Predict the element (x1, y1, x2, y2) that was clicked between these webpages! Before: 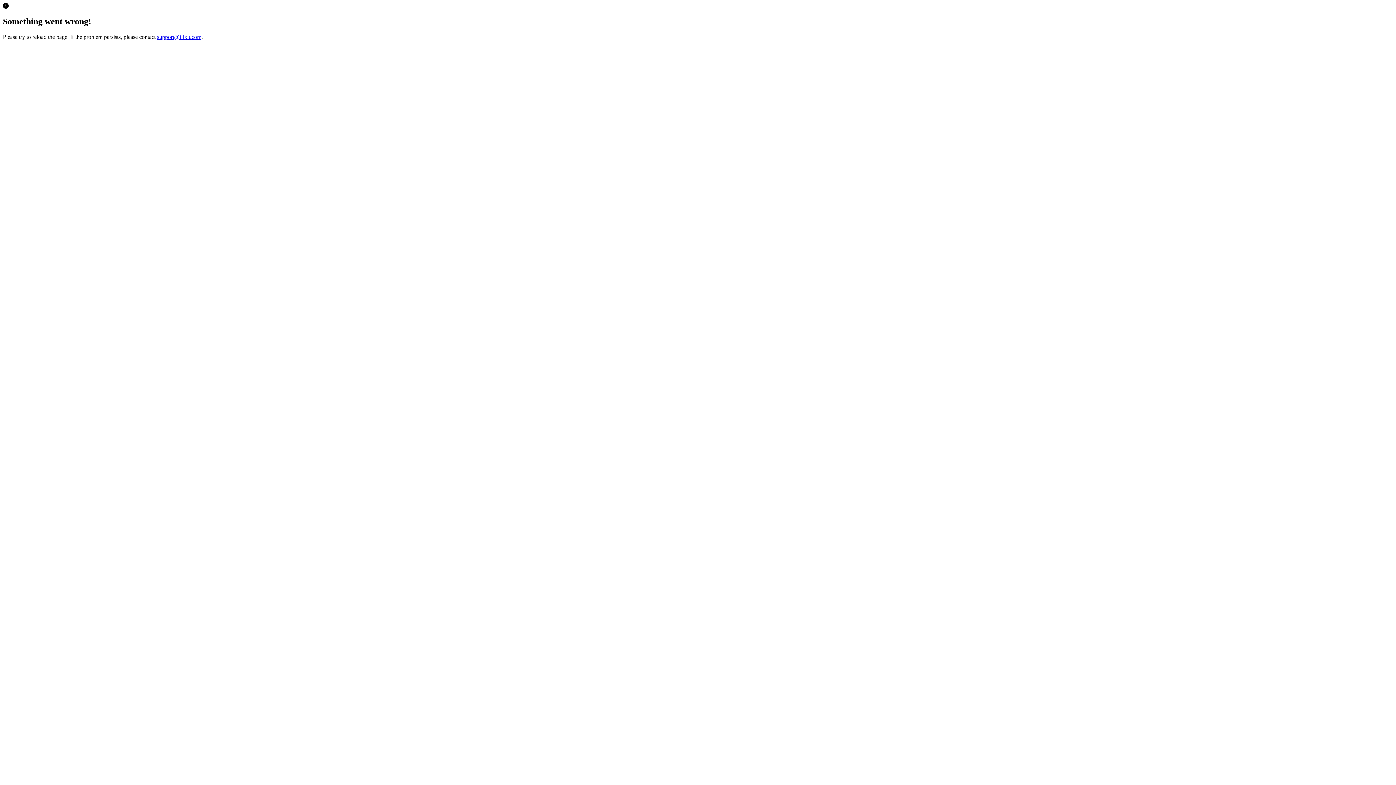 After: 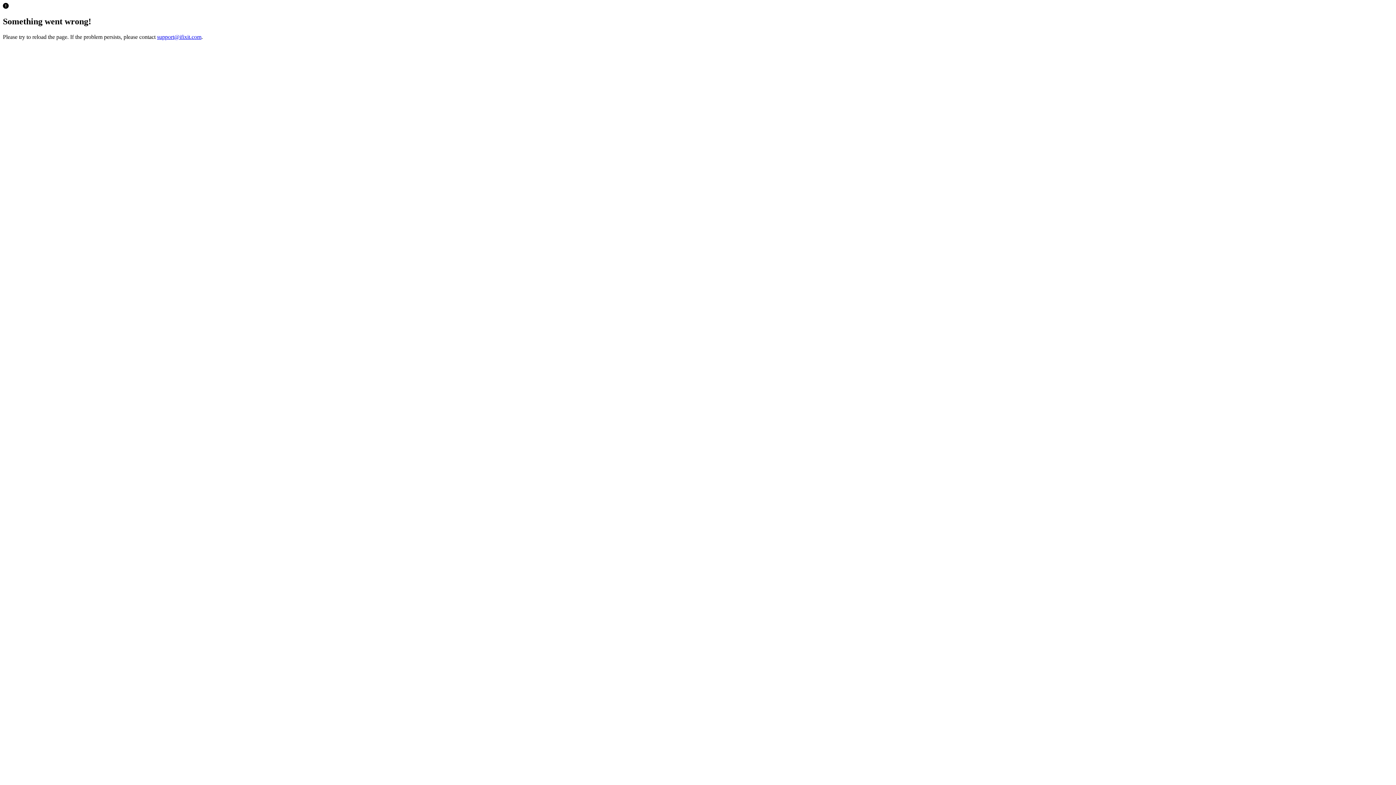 Action: bbox: (157, 33, 201, 39) label: support@ifixit.com